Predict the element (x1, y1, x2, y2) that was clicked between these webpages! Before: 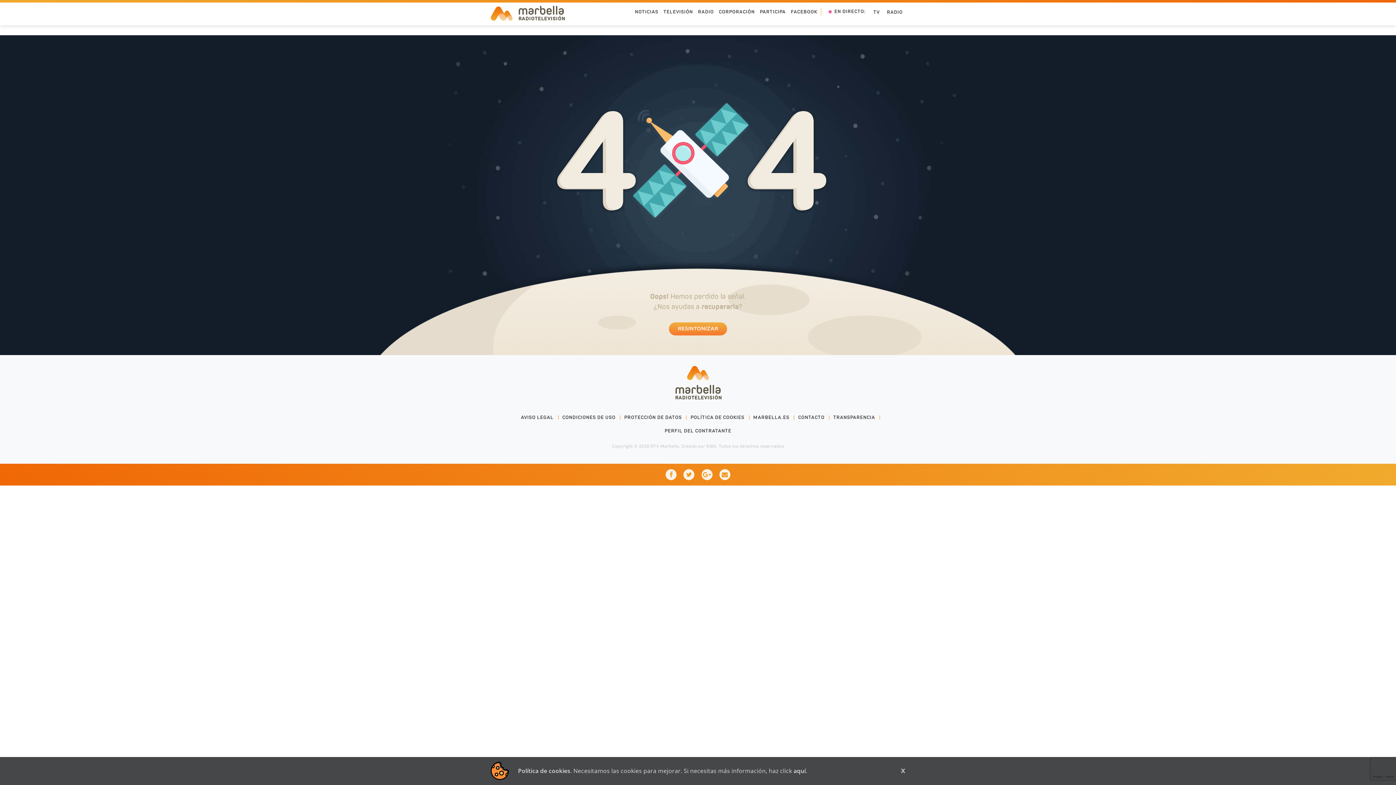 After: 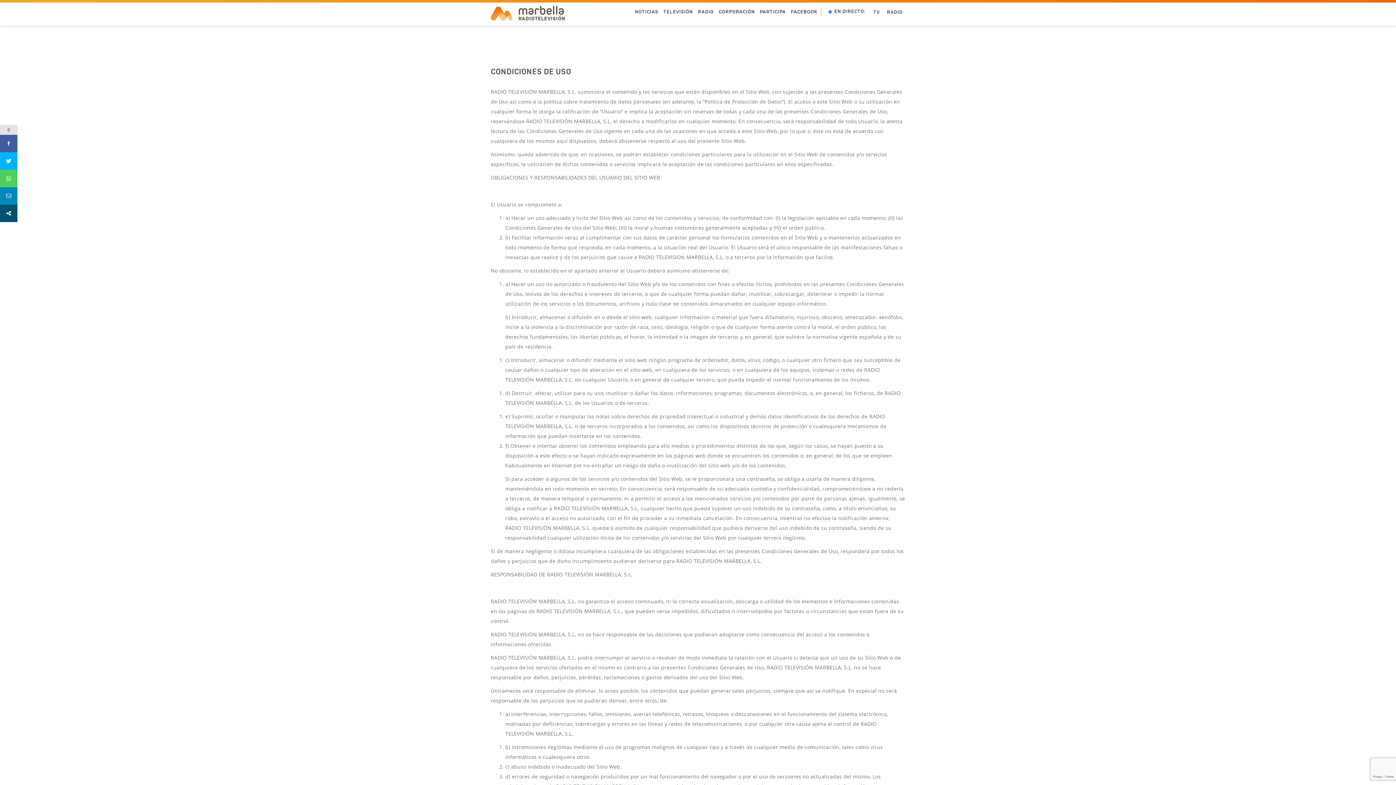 Action: bbox: (558, 410, 620, 424) label: CONDICIONES DE USO